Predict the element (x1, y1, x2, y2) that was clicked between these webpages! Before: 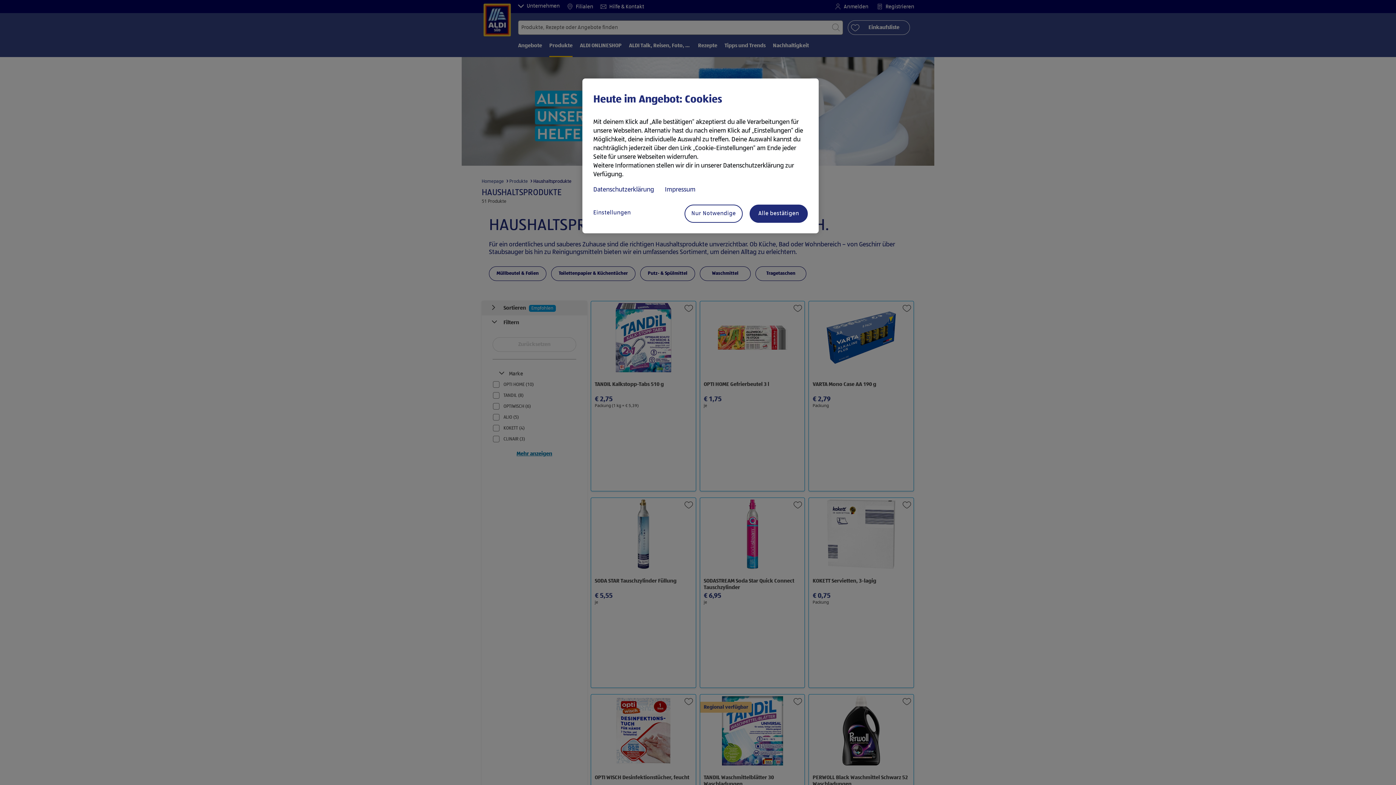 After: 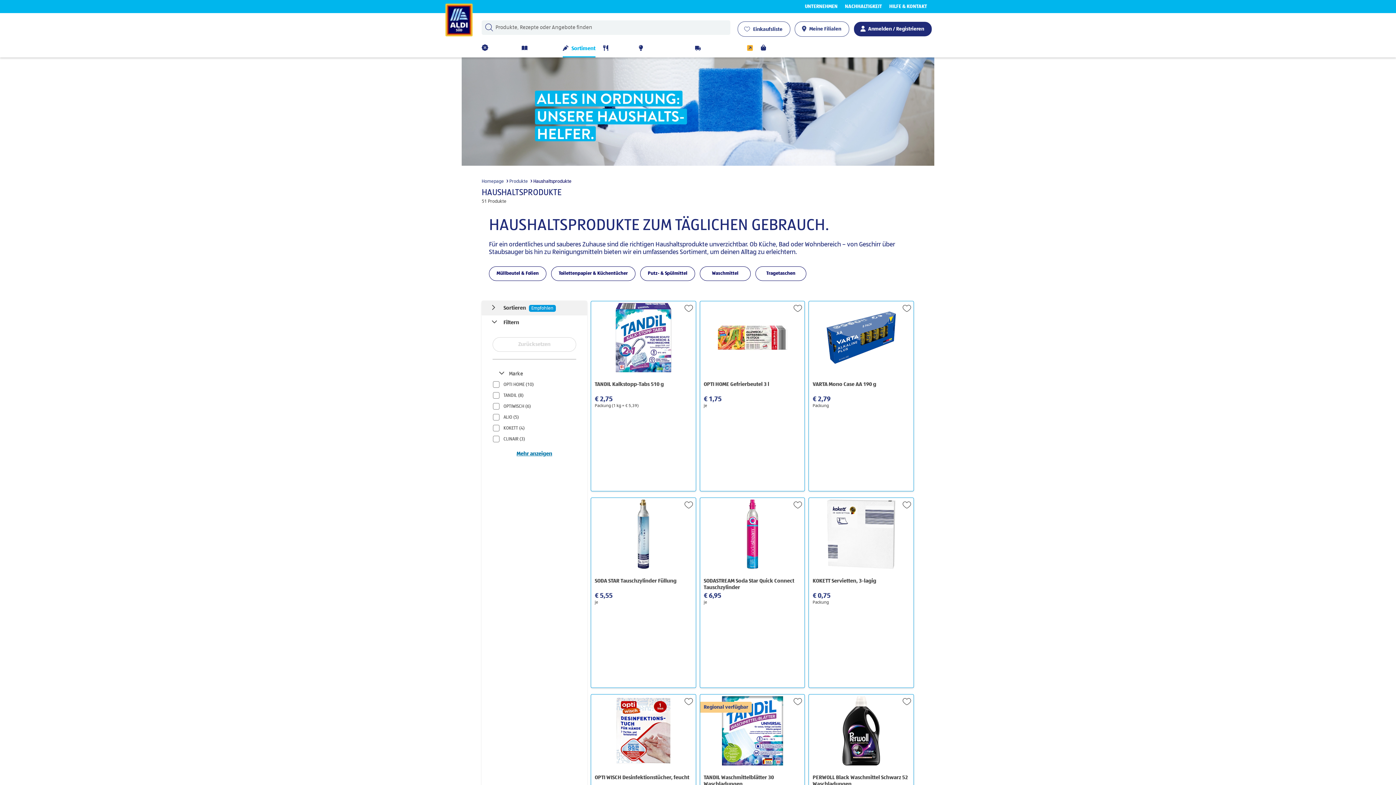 Action: label: Alle bestätigen bbox: (749, 204, 808, 222)